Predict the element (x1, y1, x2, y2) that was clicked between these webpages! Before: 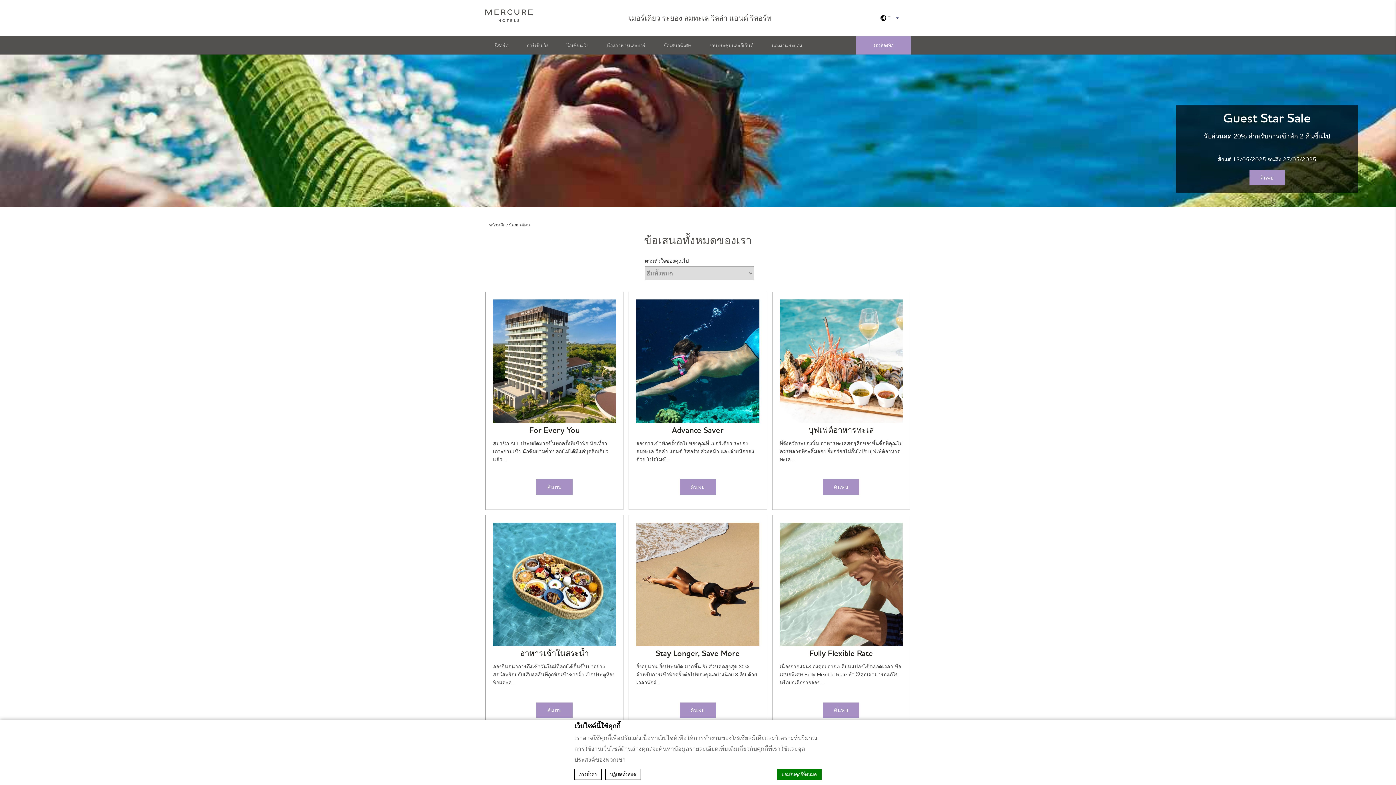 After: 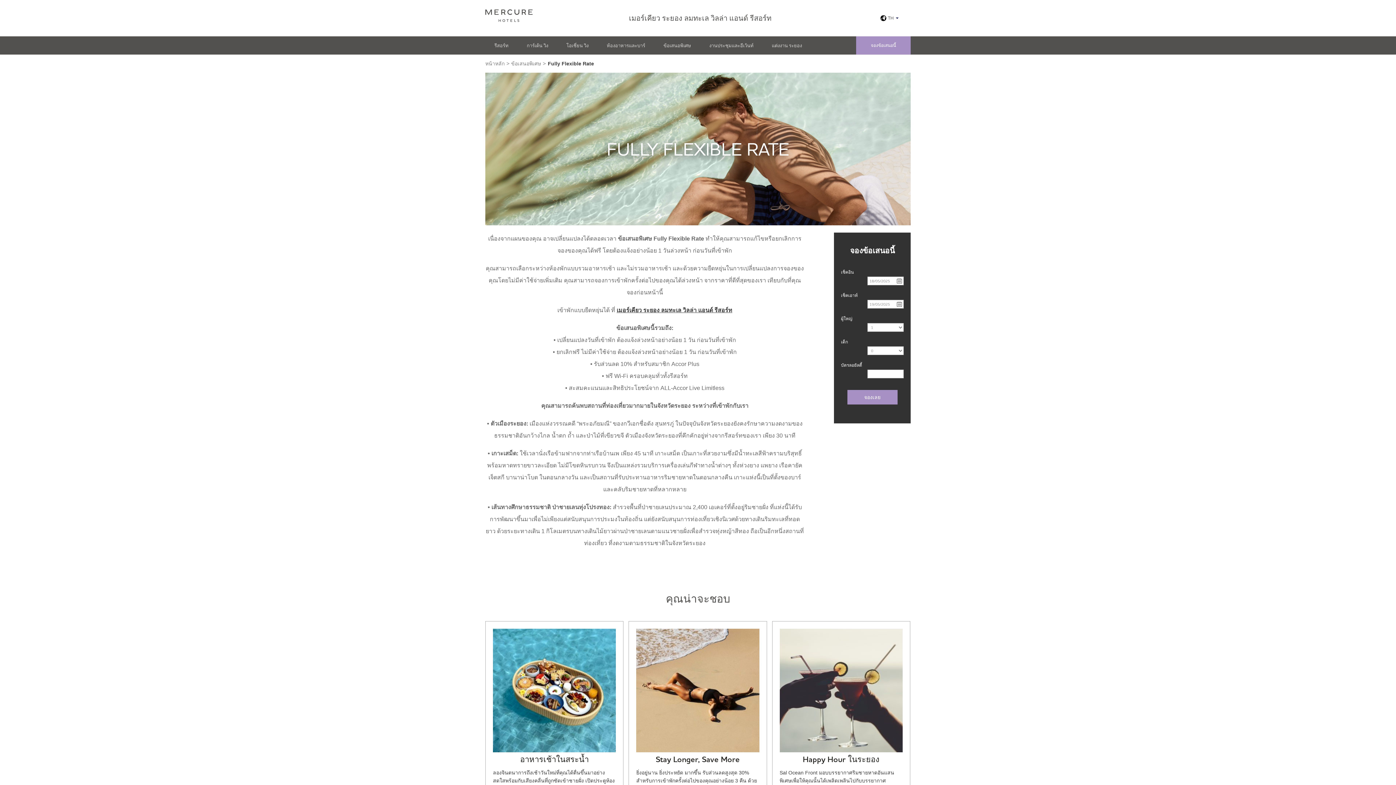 Action: bbox: (823, 702, 859, 718) label: ค้นพบ